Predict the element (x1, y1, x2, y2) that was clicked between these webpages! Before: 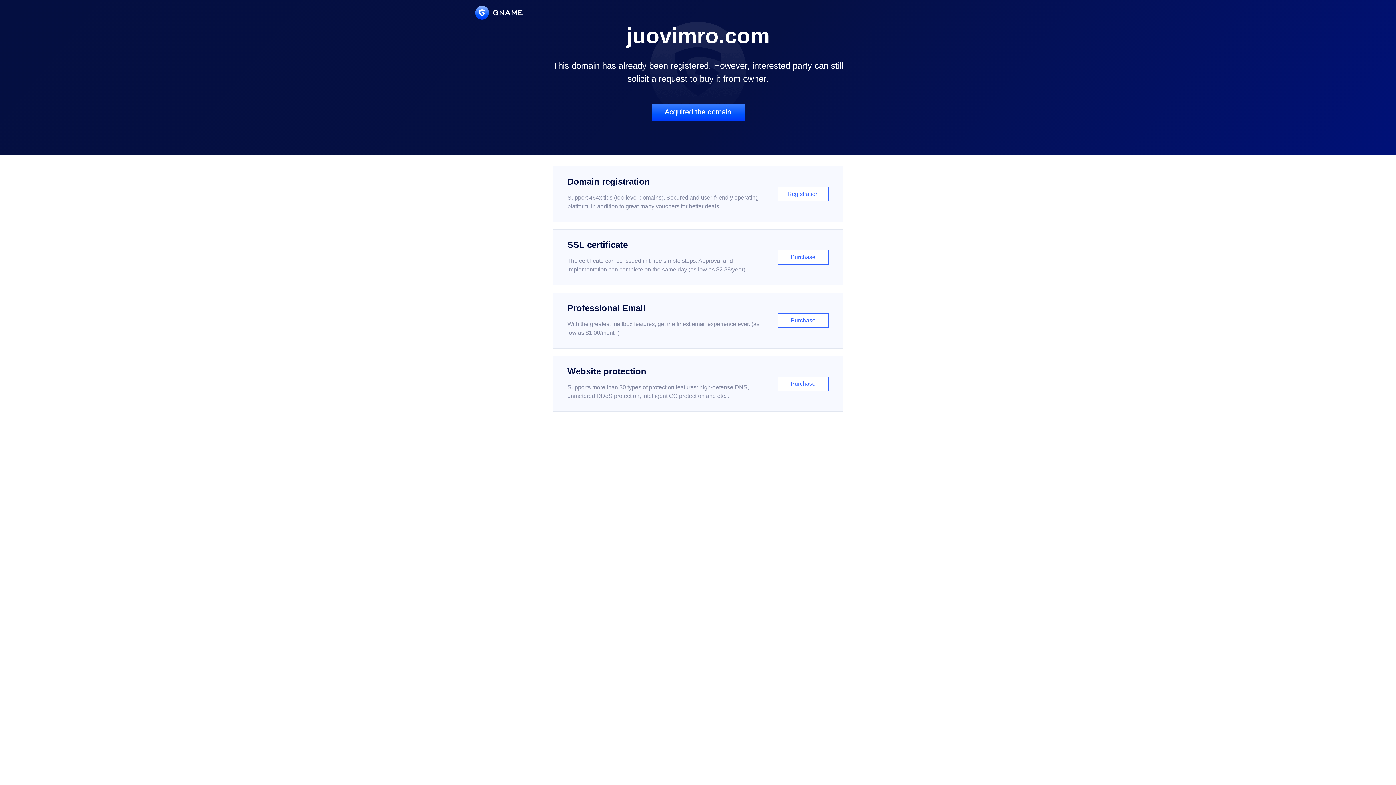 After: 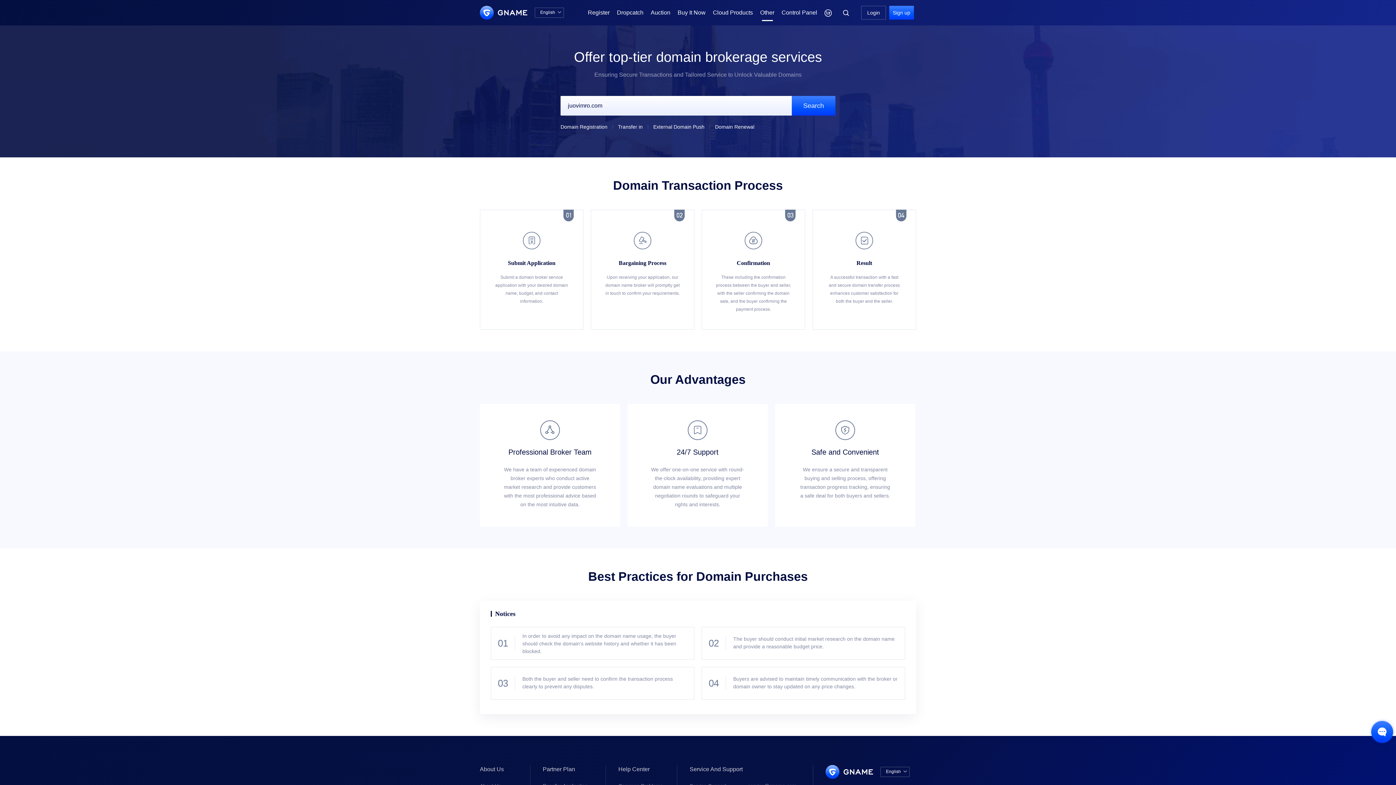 Action: label: Acquired the domain bbox: (651, 103, 744, 121)